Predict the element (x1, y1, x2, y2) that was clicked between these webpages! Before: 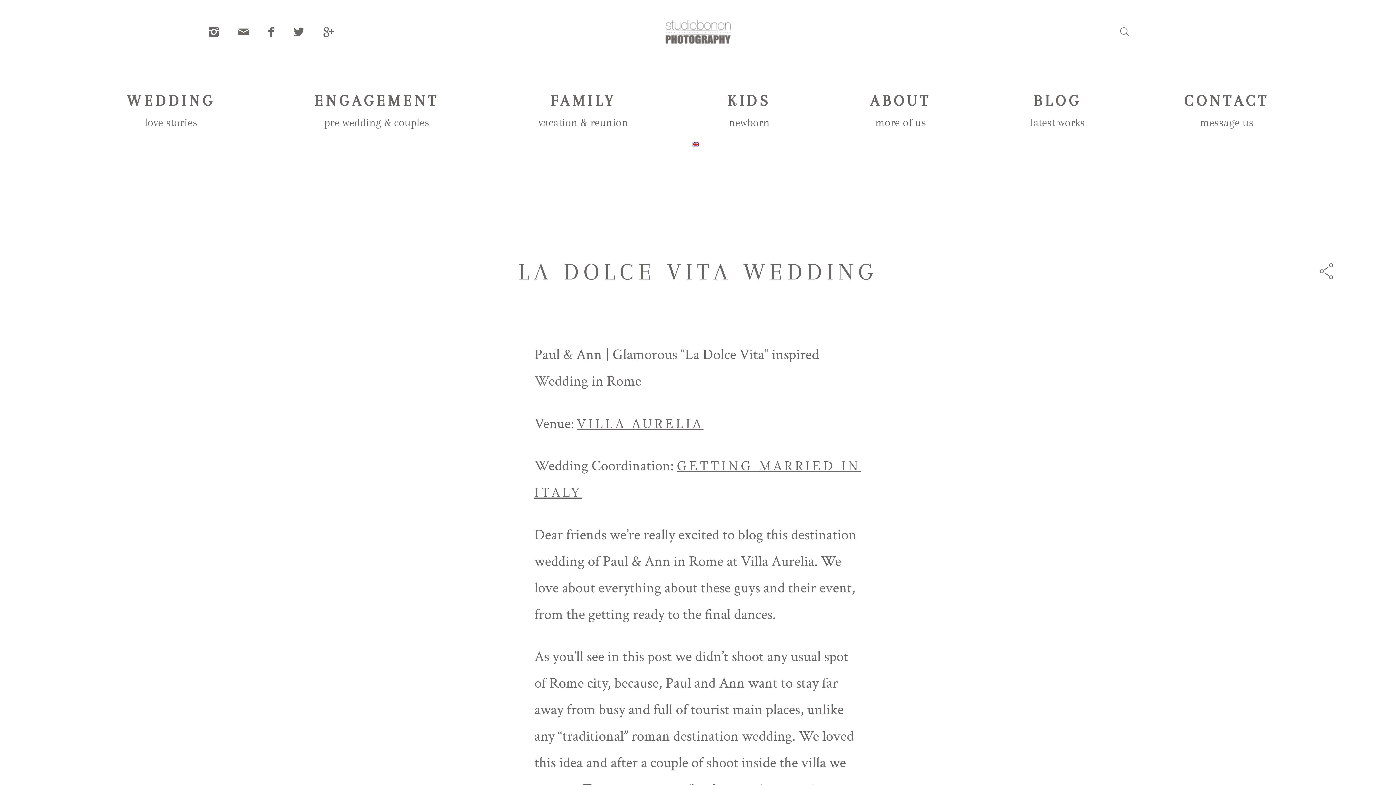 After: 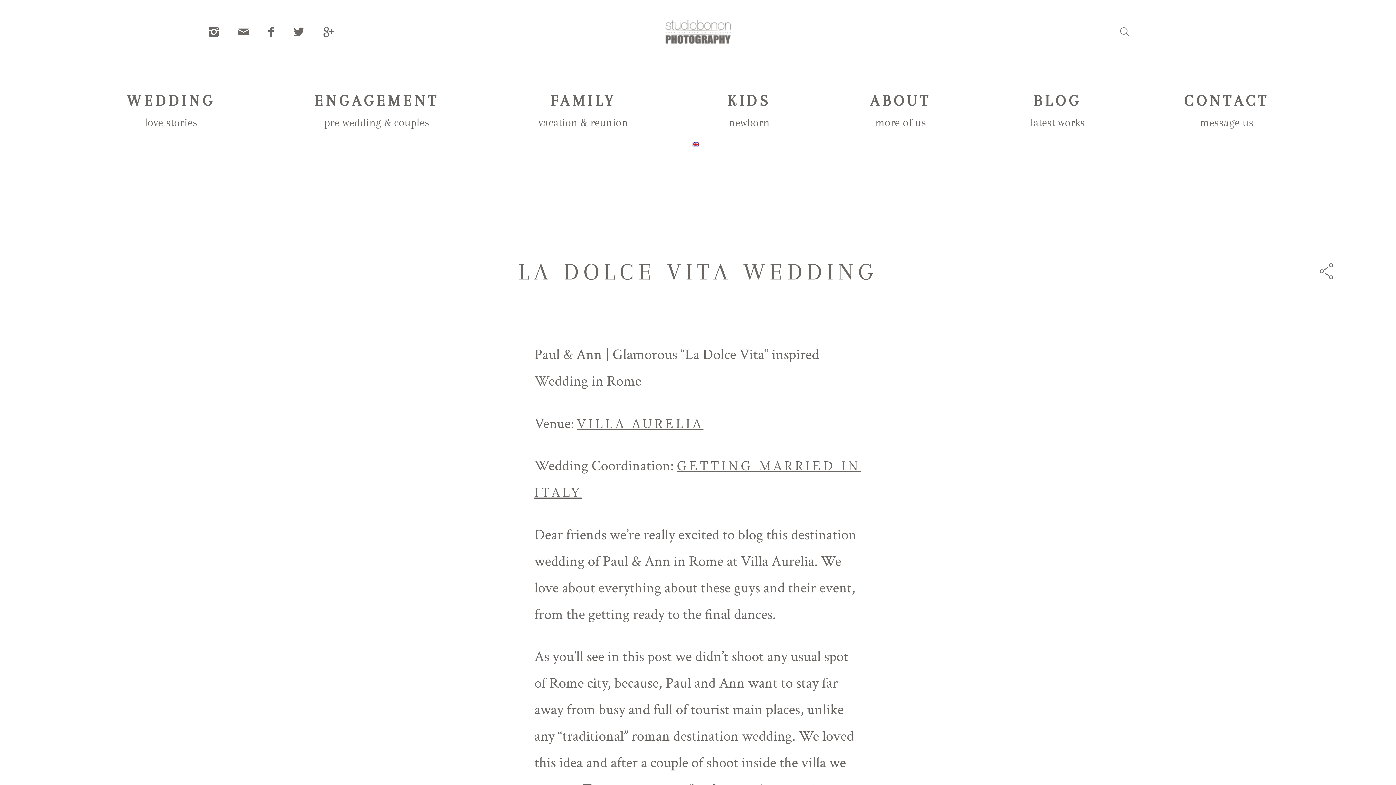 Action: bbox: (236, 23, 251, 40)